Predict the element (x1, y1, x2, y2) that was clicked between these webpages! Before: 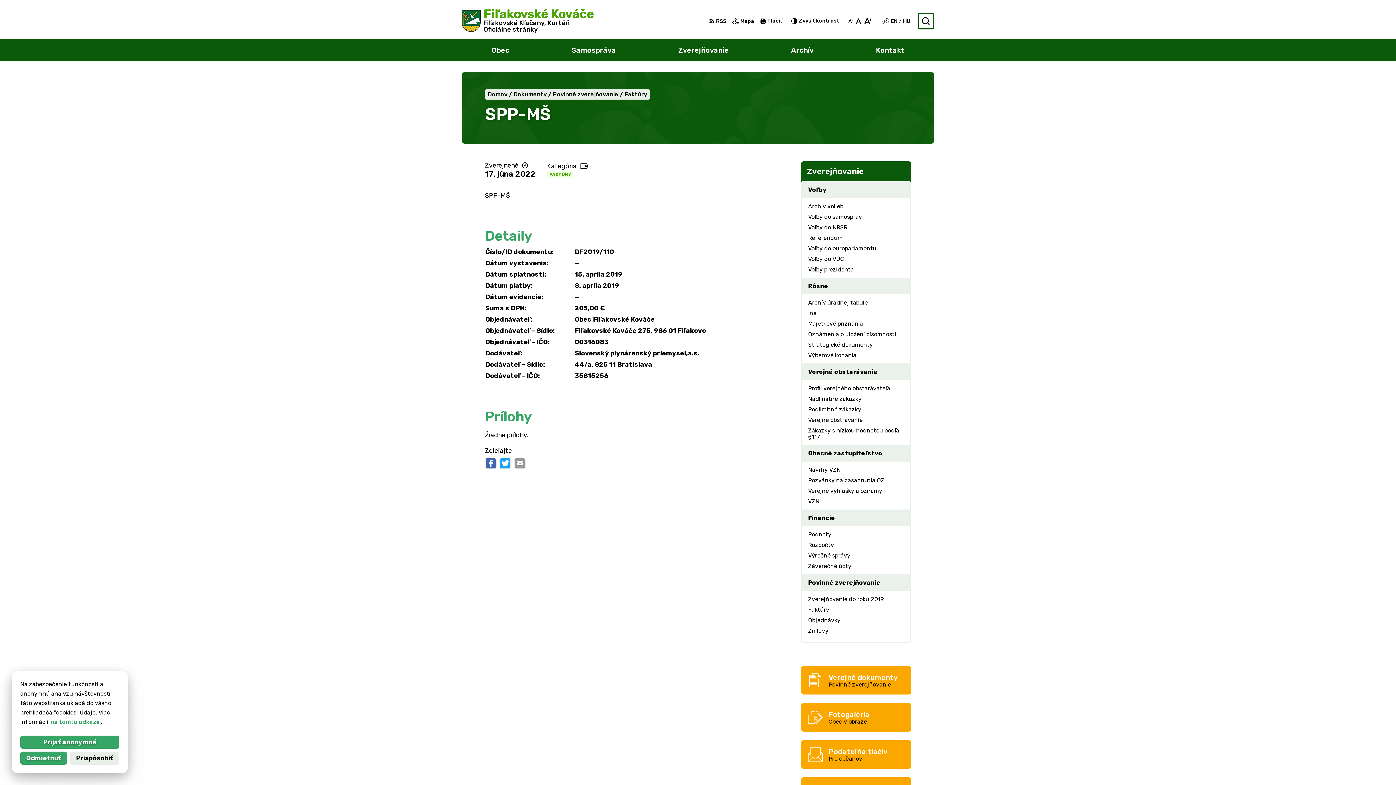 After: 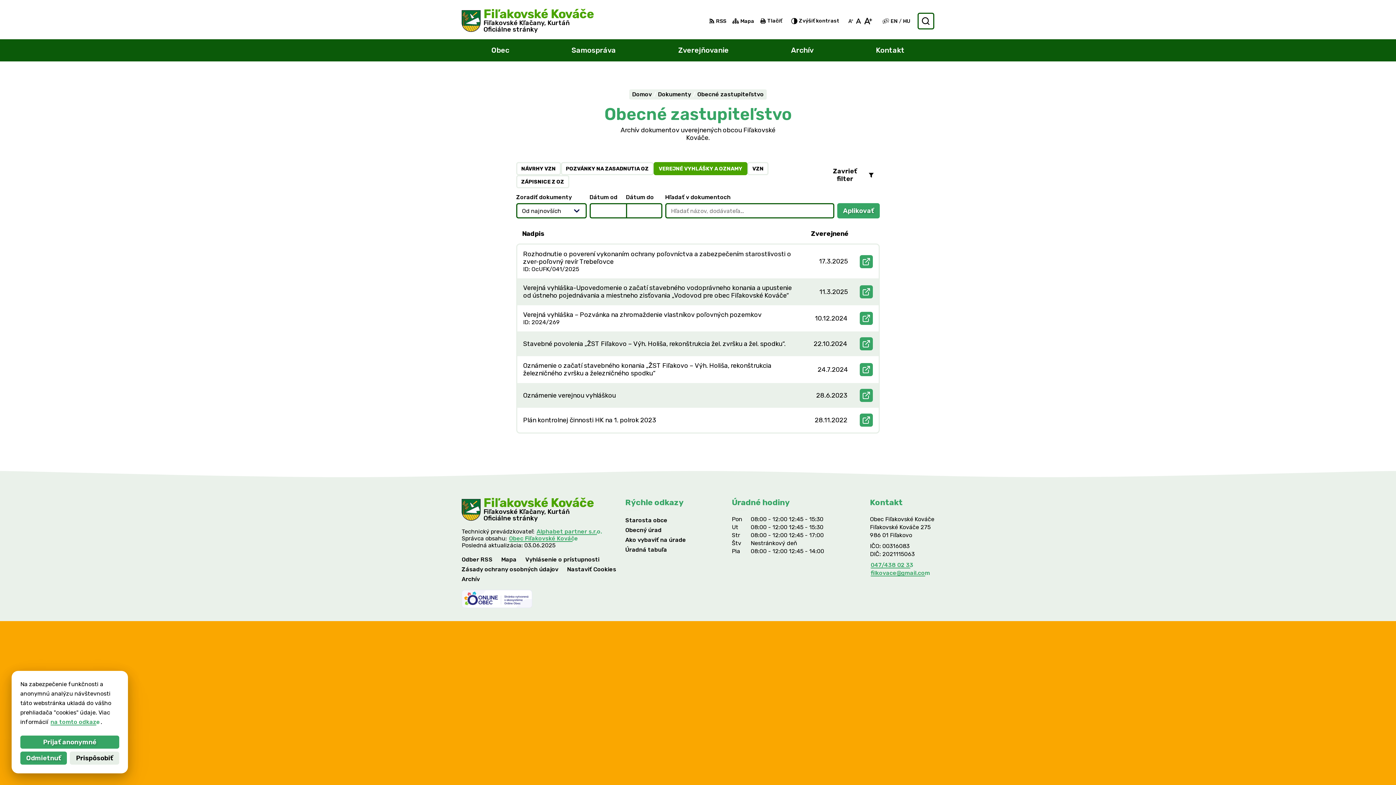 Action: label: Verejné vyhlášky a oznamy bbox: (802, 485, 910, 496)